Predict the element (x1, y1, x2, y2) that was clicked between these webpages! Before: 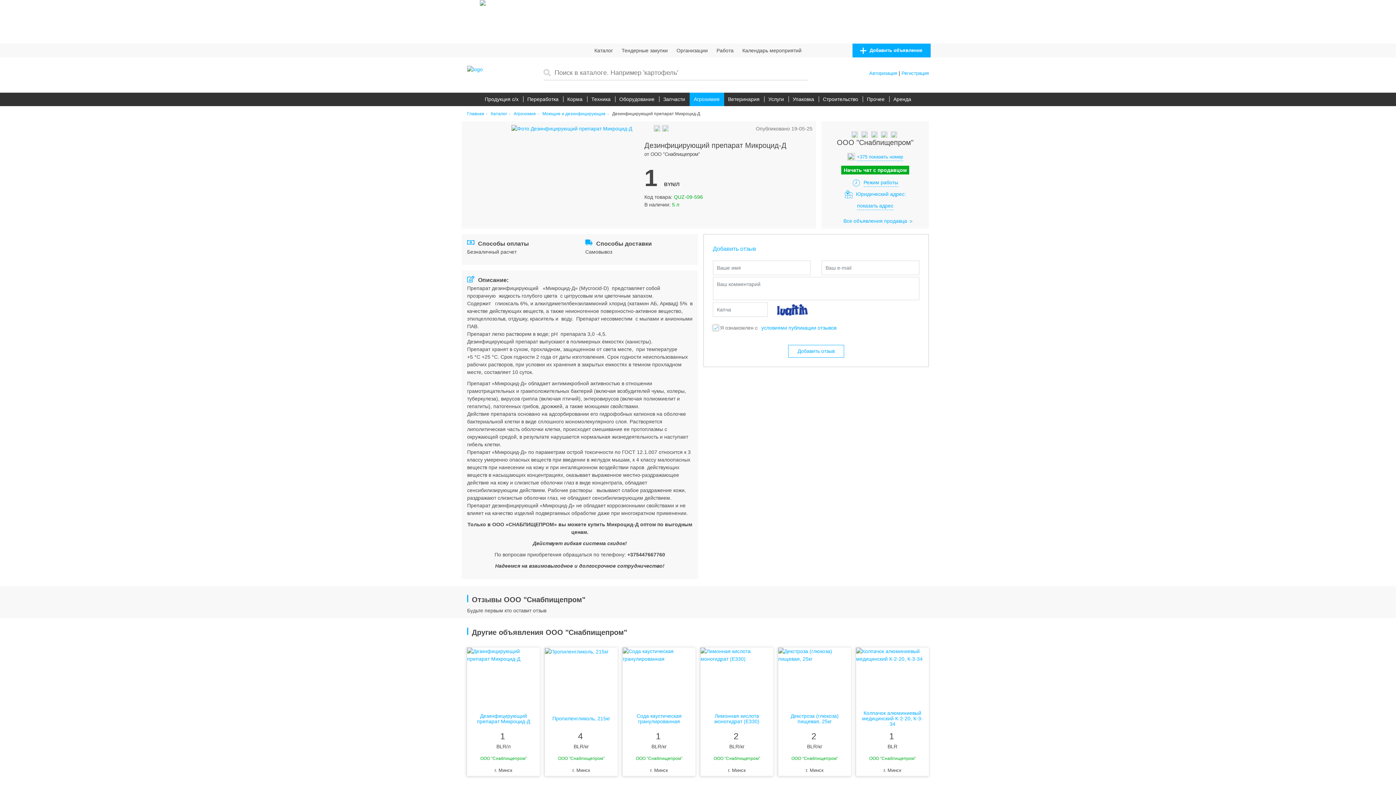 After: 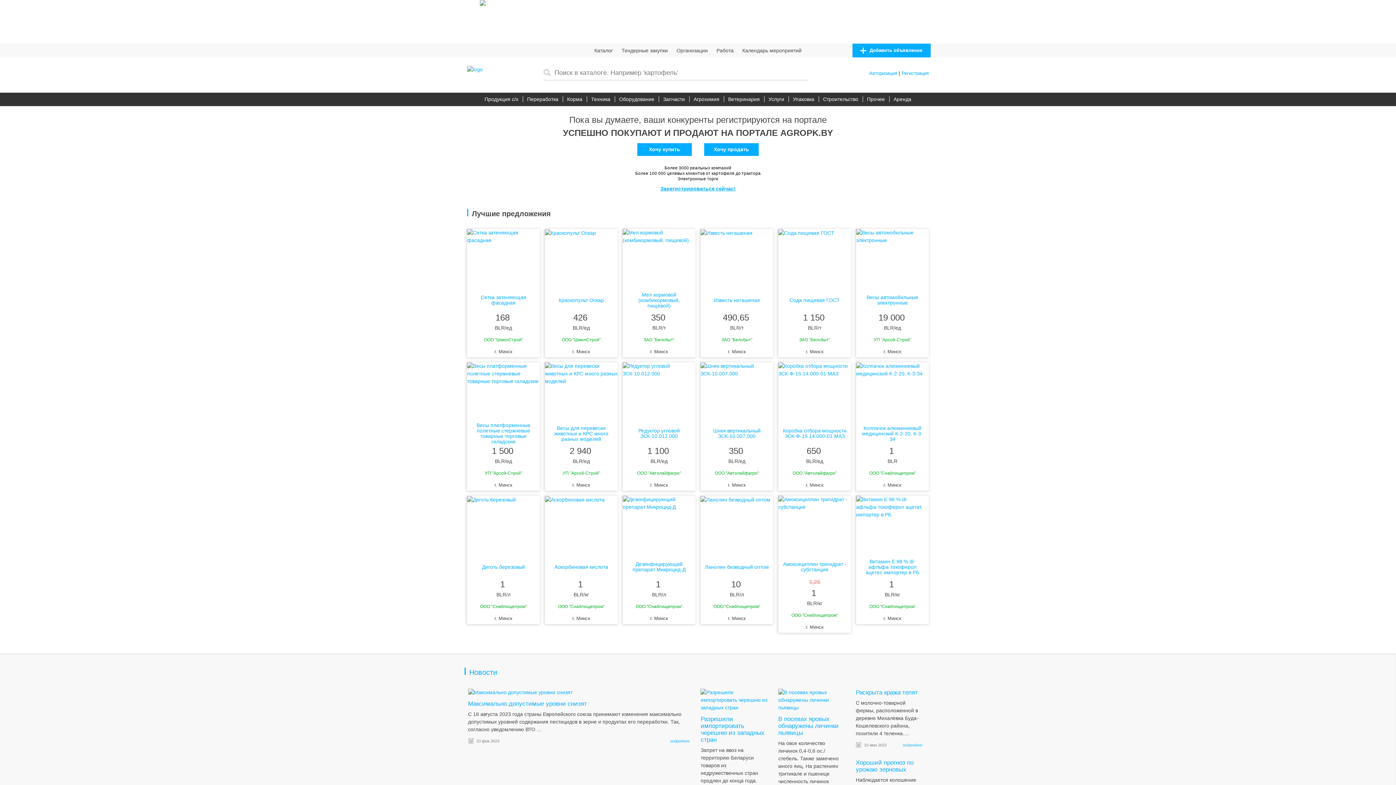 Action: bbox: (467, 111, 484, 116) label: Главная